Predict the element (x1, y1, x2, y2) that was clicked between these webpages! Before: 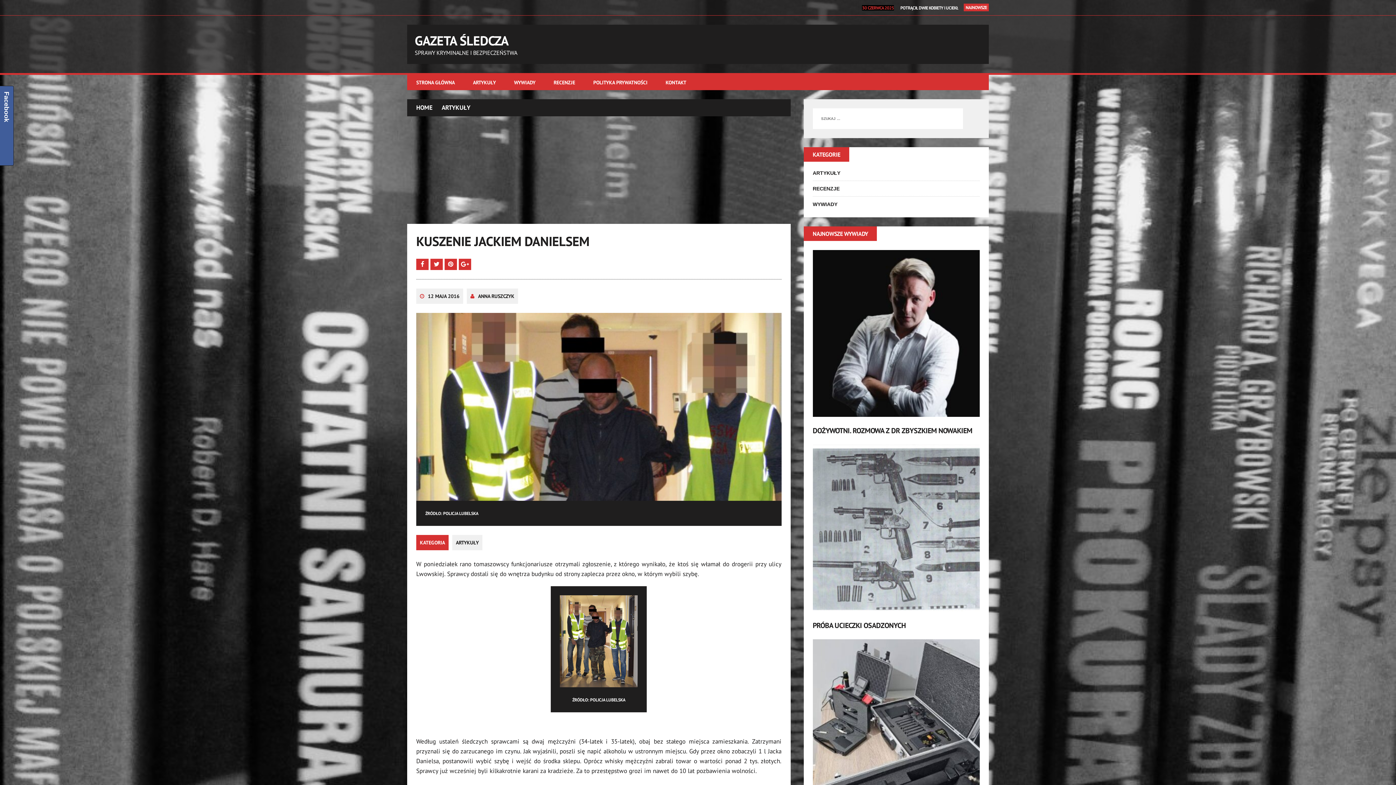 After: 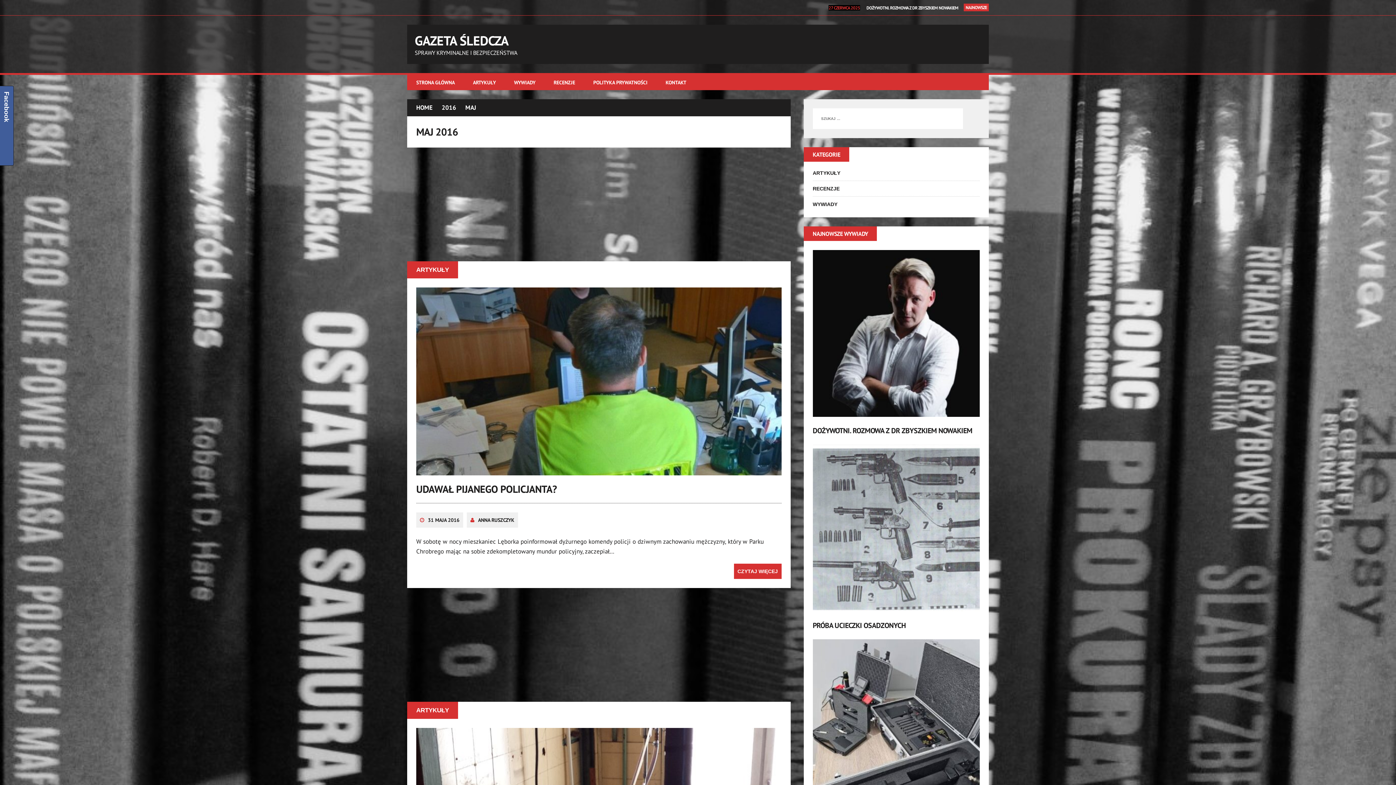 Action: label: 12 MAJA 2016 bbox: (428, 293, 459, 299)